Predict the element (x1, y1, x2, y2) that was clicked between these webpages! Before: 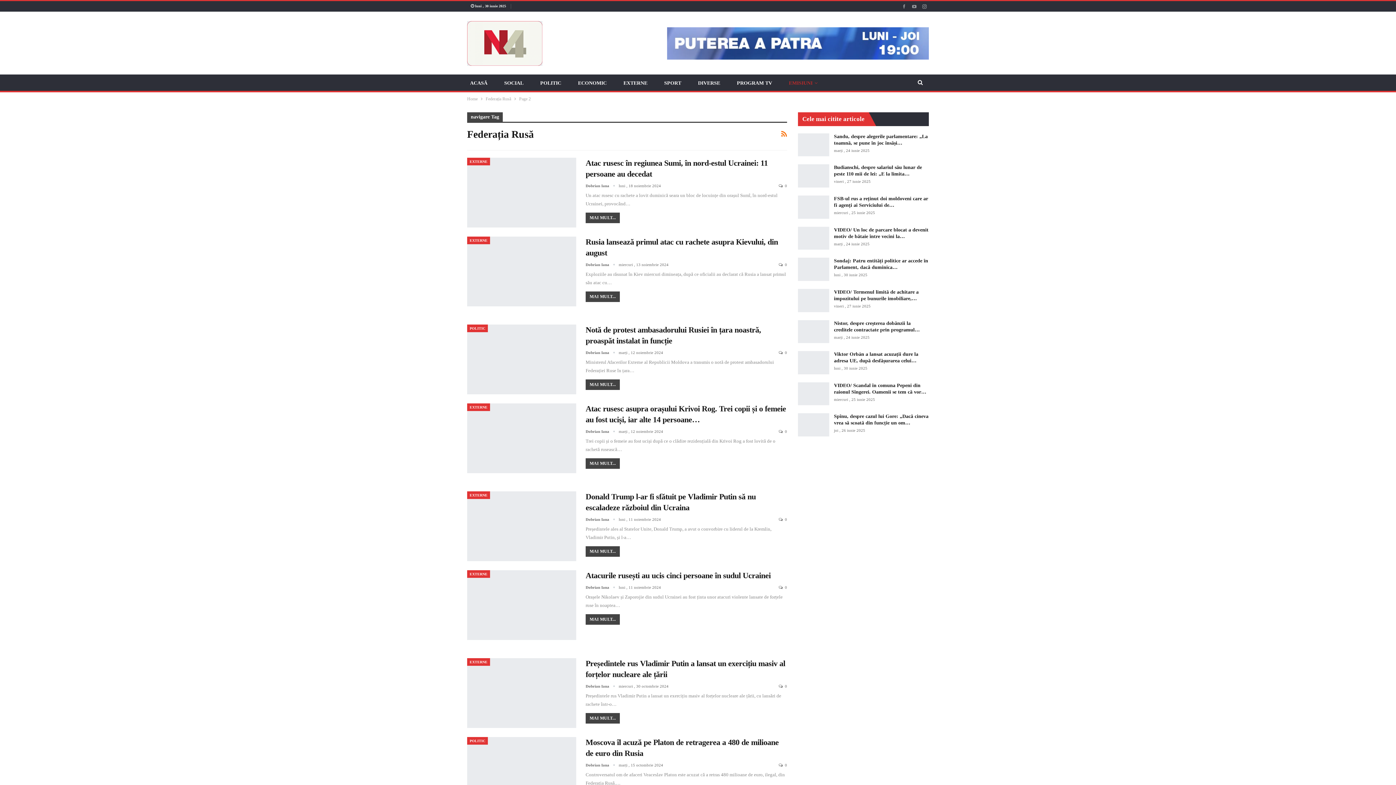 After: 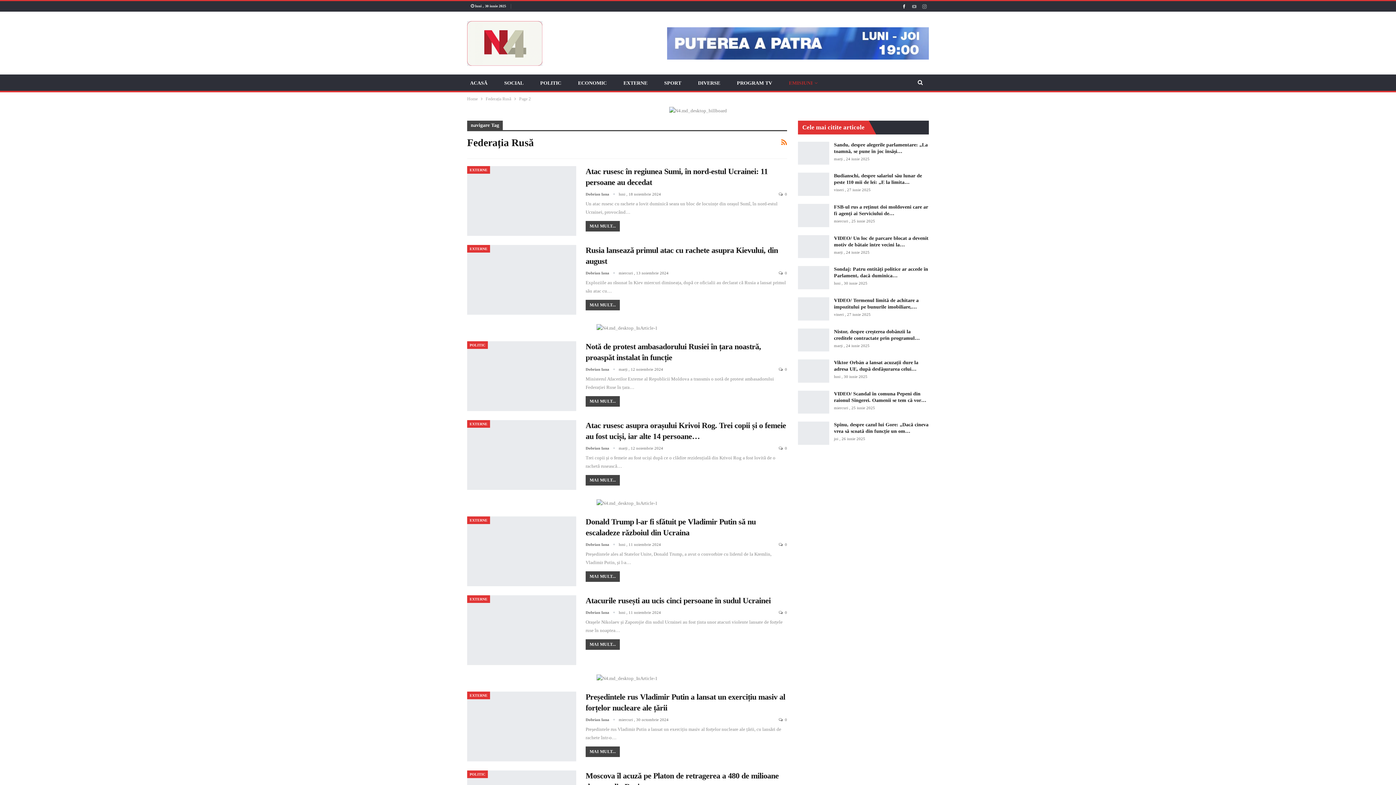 Action: bbox: (900, 3, 908, 8)